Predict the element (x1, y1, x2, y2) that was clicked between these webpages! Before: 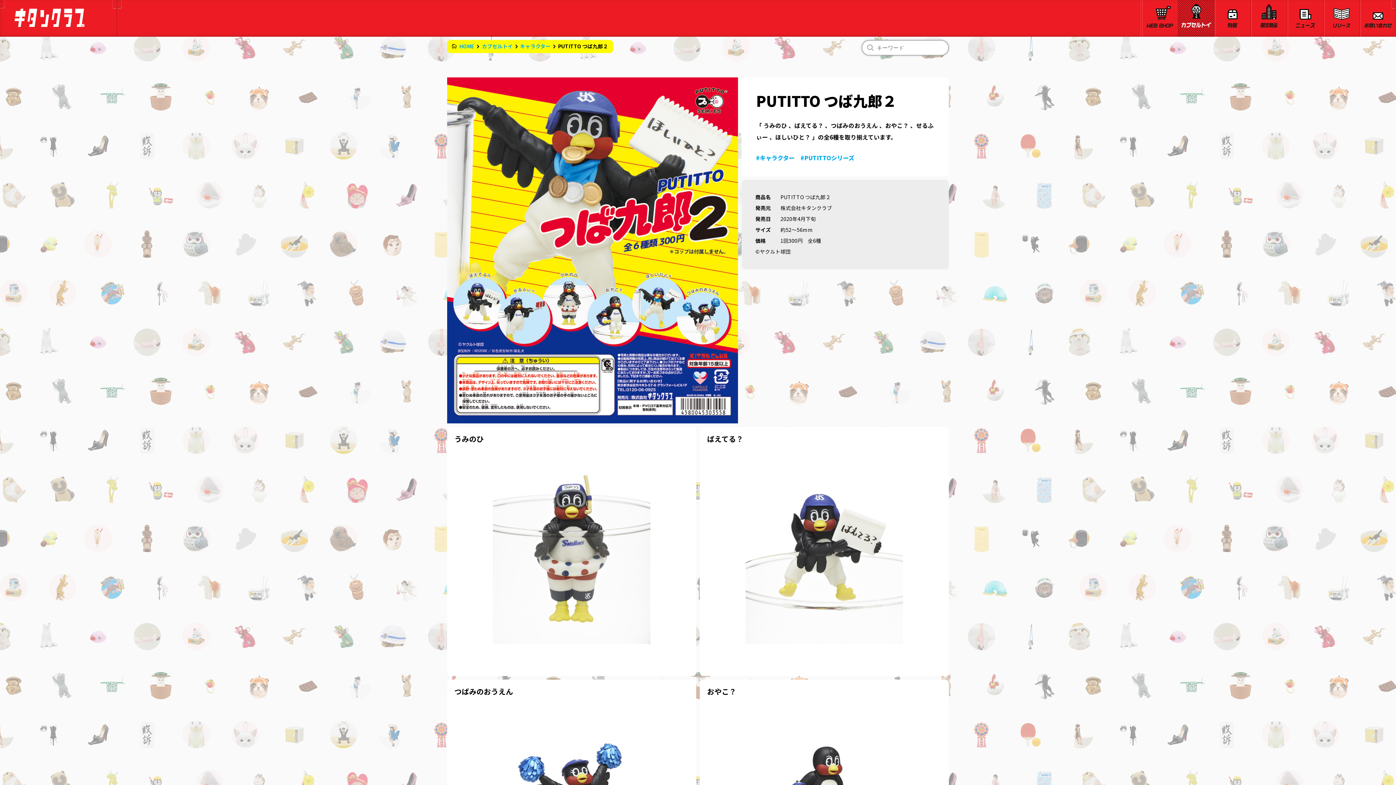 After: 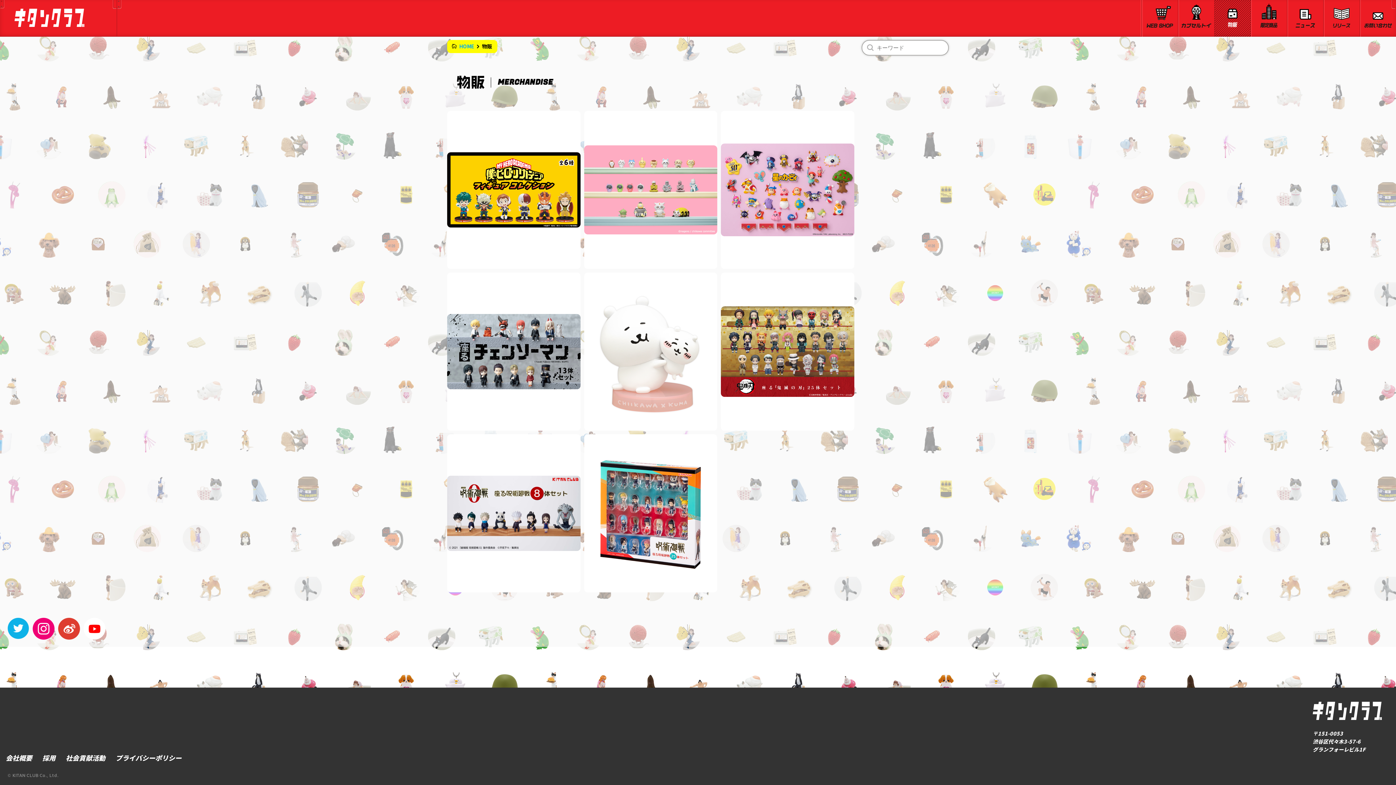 Action: bbox: (1214, 0, 1250, 36)